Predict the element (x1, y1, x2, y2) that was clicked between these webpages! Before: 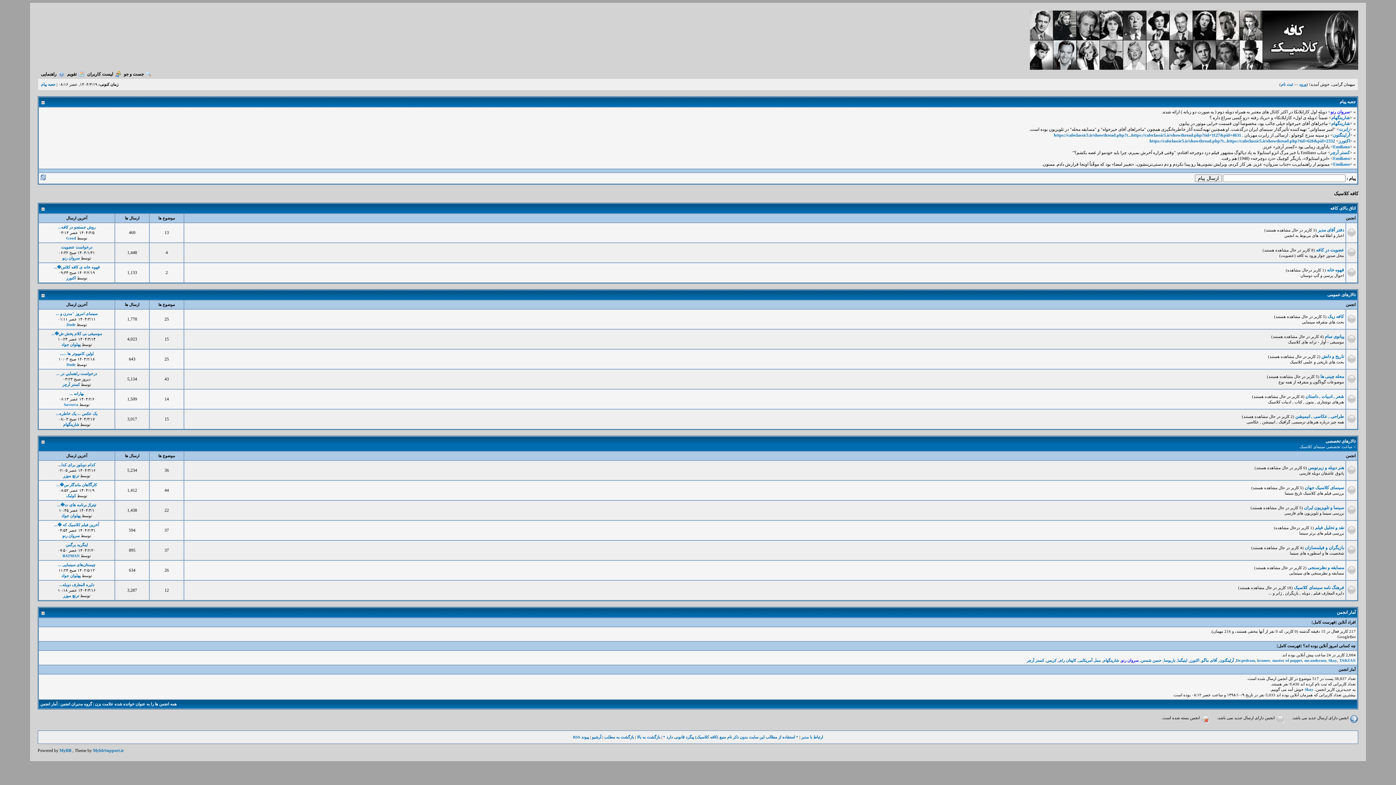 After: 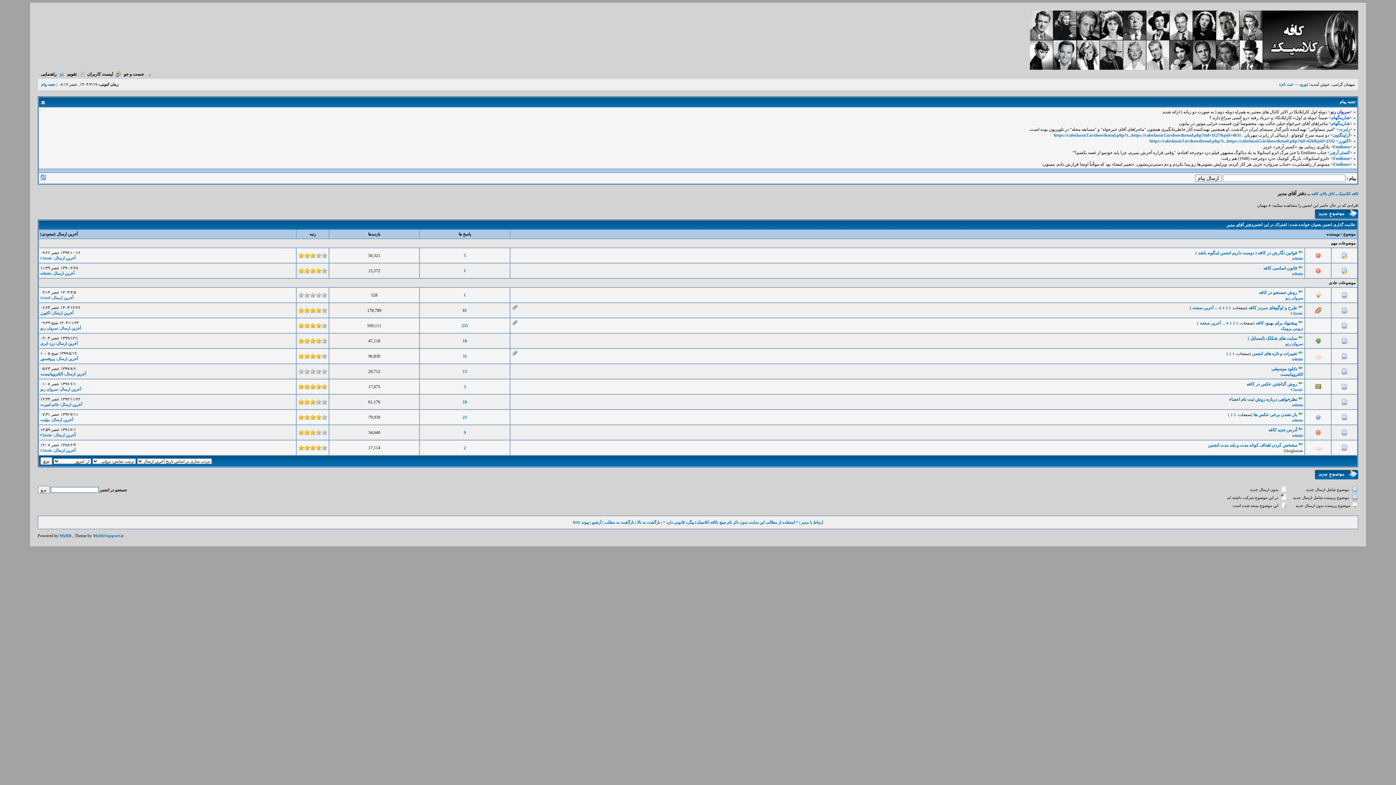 Action: bbox: (1317, 227, 1344, 232) label: دفتر آقای مدیر 